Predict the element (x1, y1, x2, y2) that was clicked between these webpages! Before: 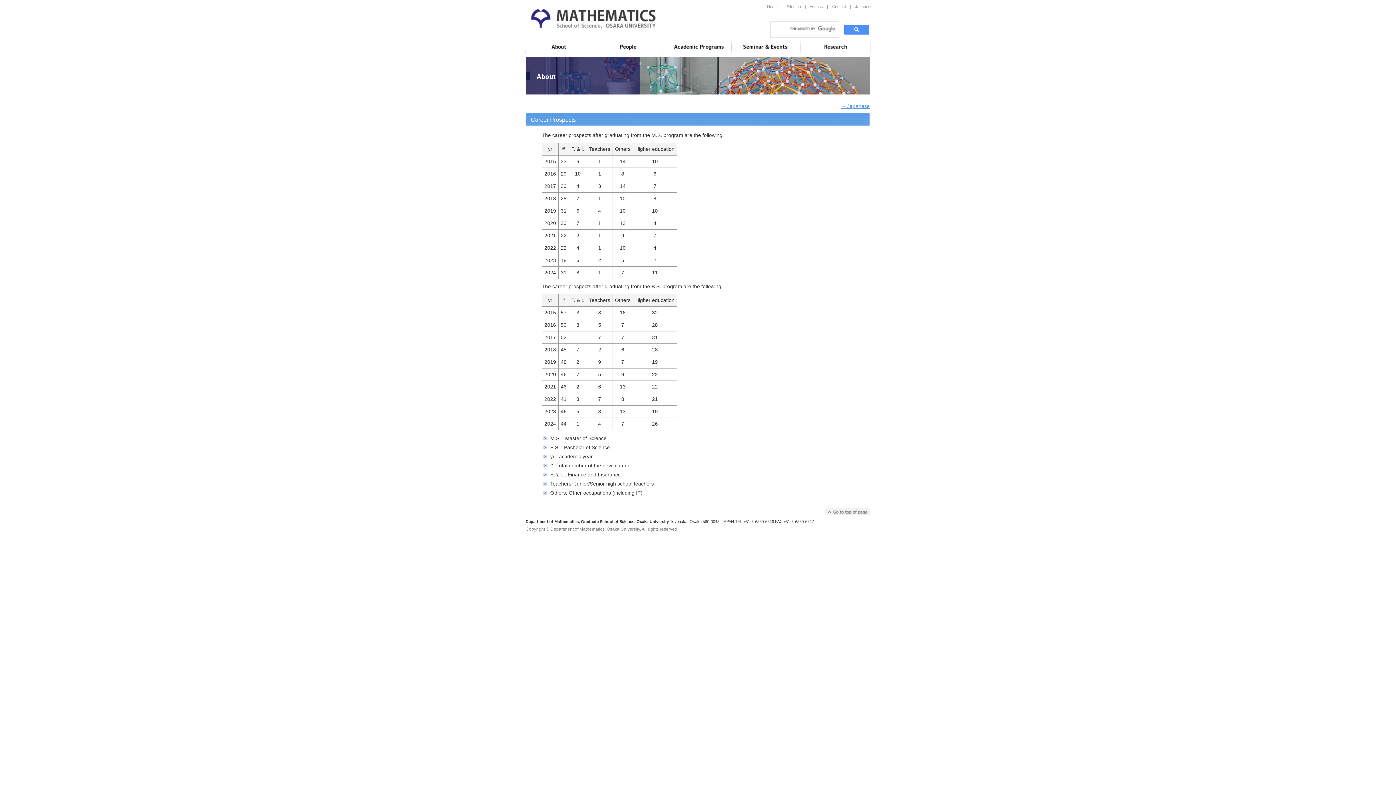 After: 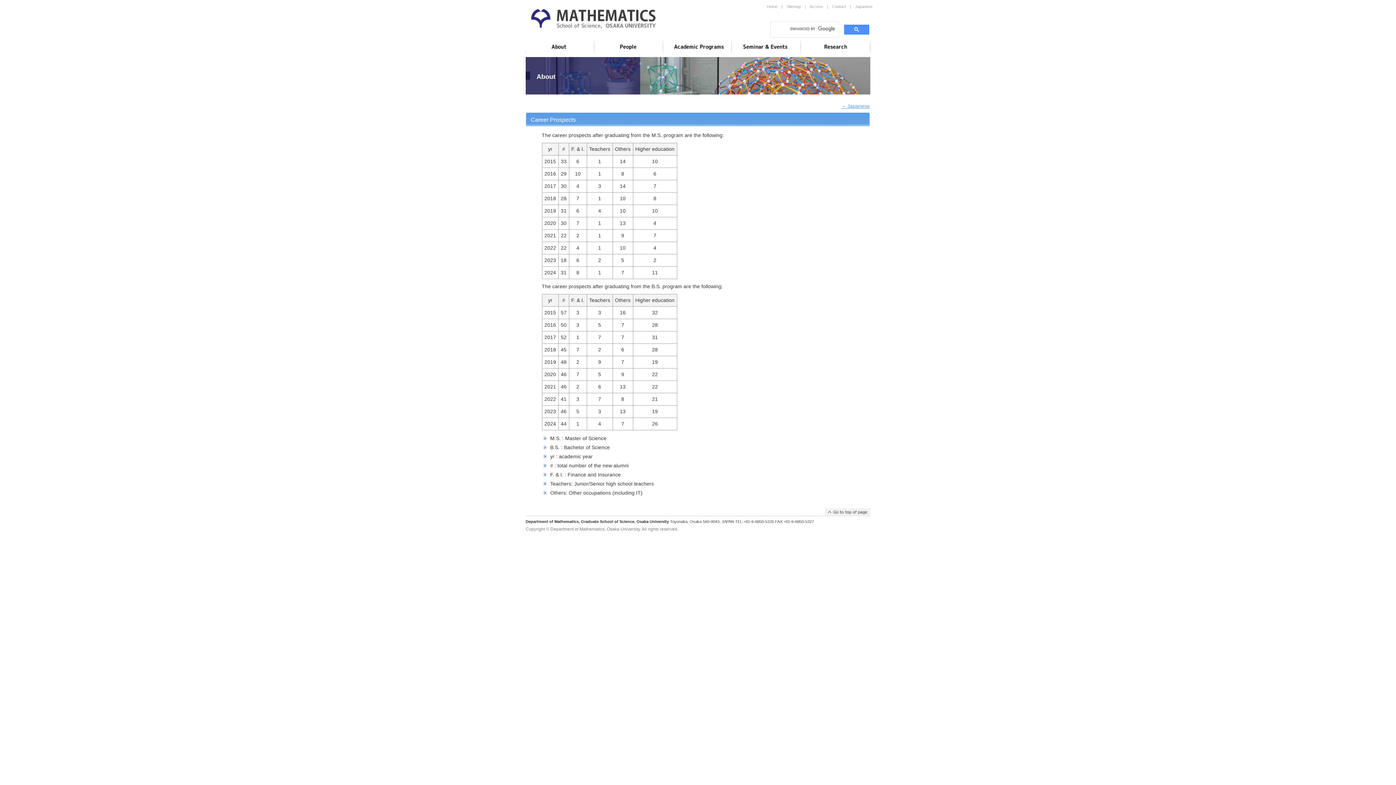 Action: bbox: (825, 511, 870, 516)